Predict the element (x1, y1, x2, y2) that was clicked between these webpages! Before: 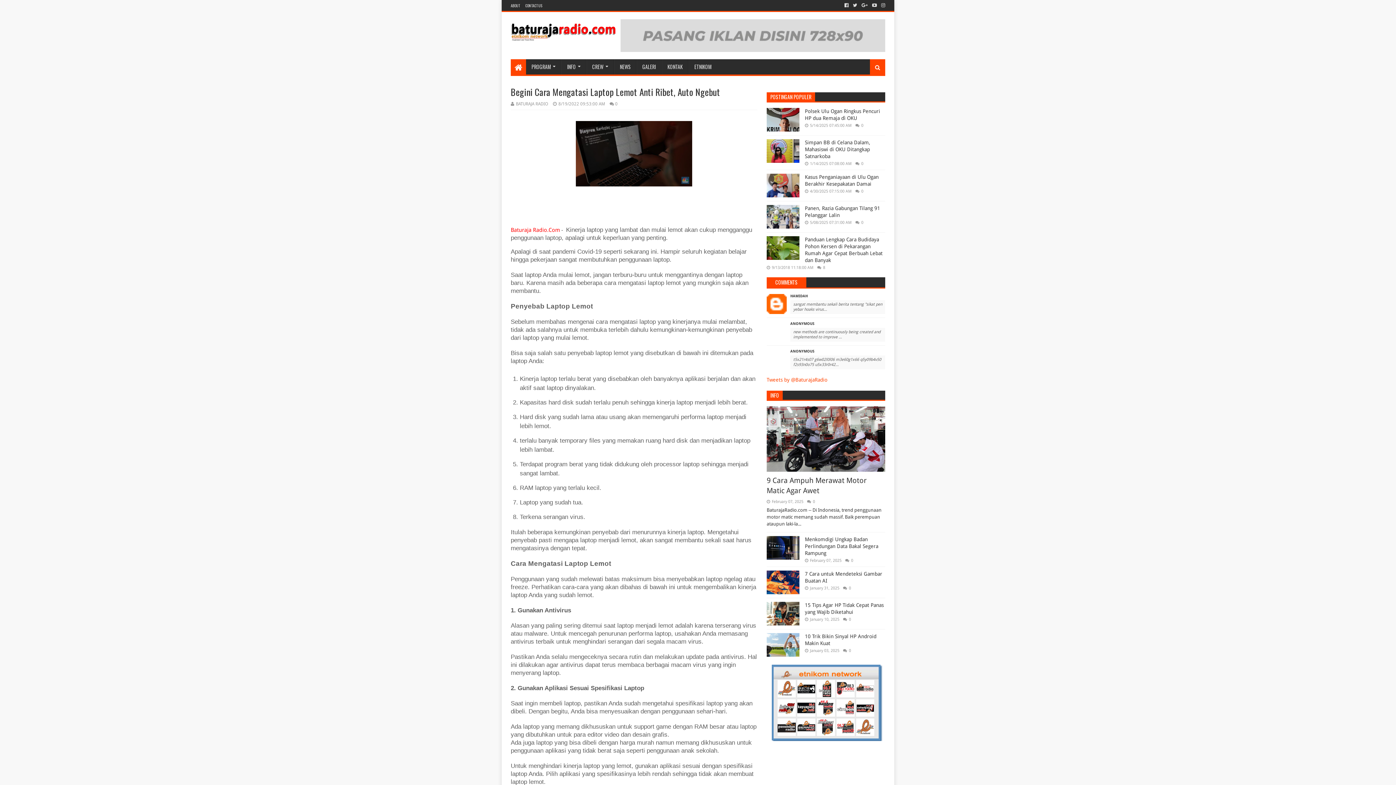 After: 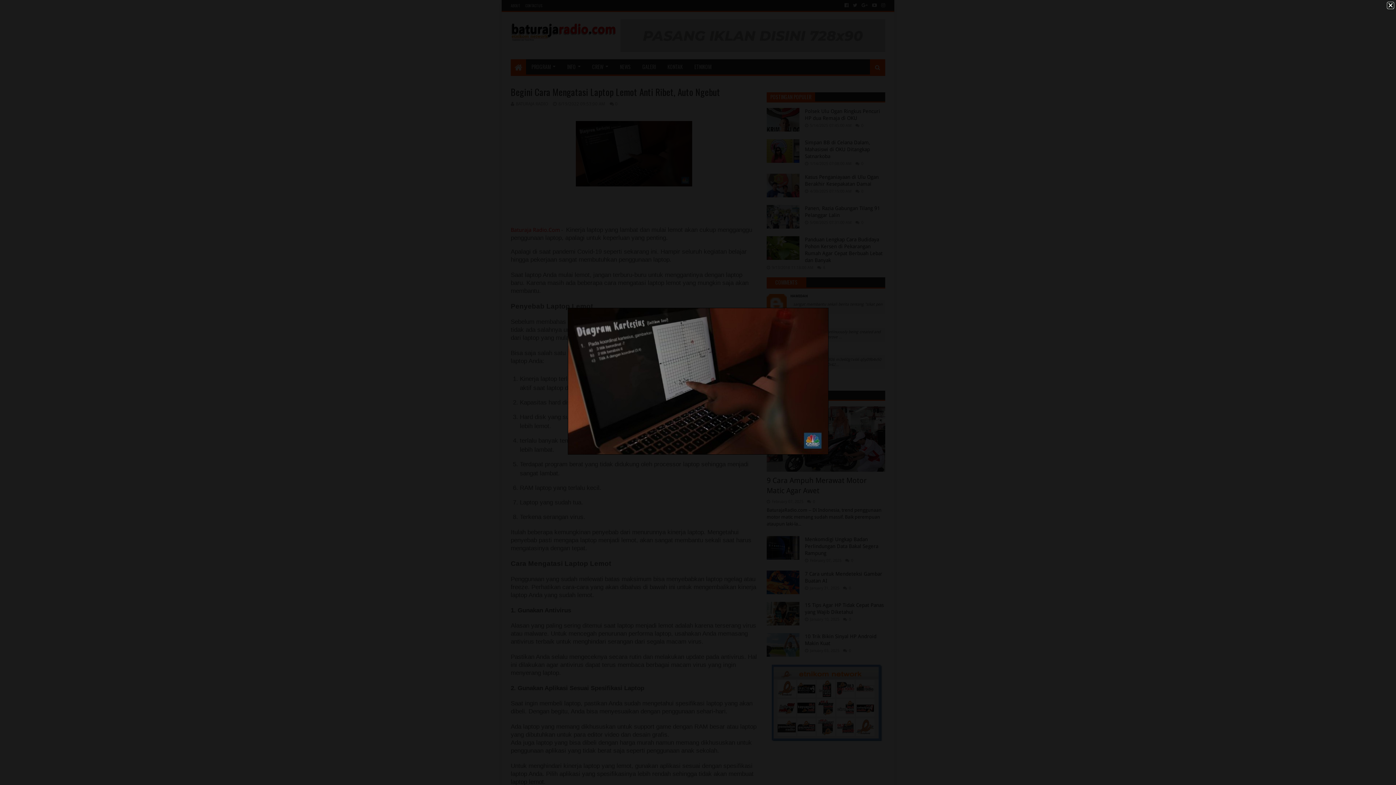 Action: bbox: (576, 181, 692, 188)